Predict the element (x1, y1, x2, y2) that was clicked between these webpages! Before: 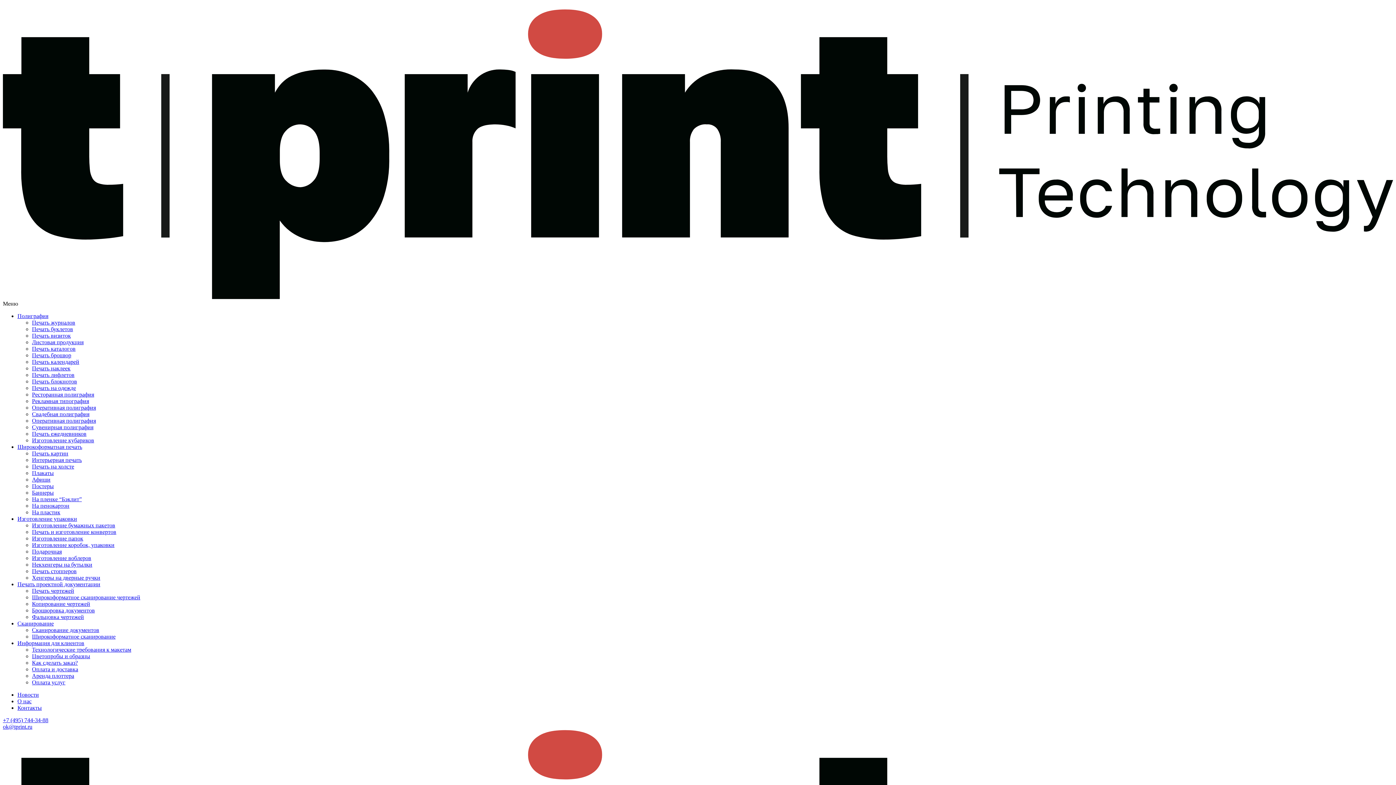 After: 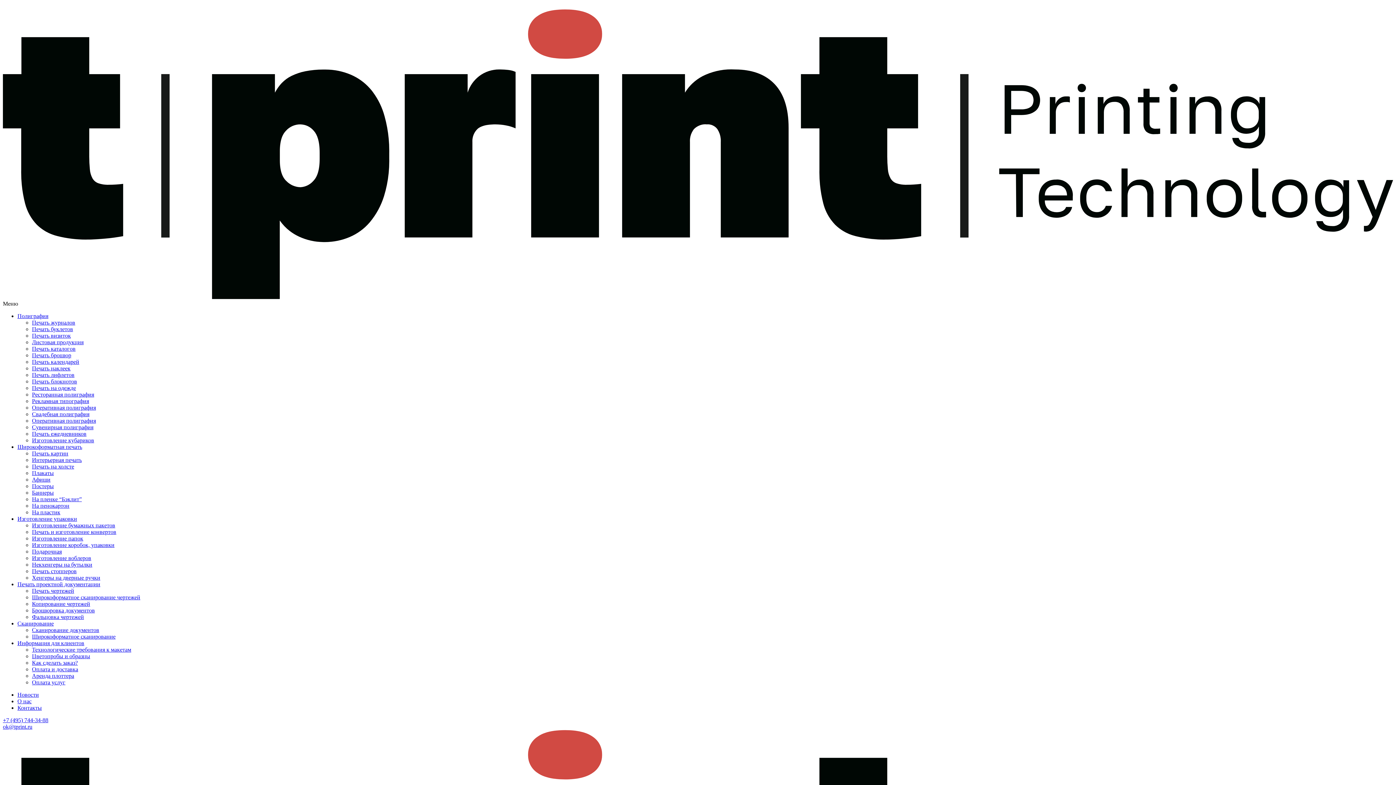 Action: label: Cканирование bbox: (17, 620, 53, 626)